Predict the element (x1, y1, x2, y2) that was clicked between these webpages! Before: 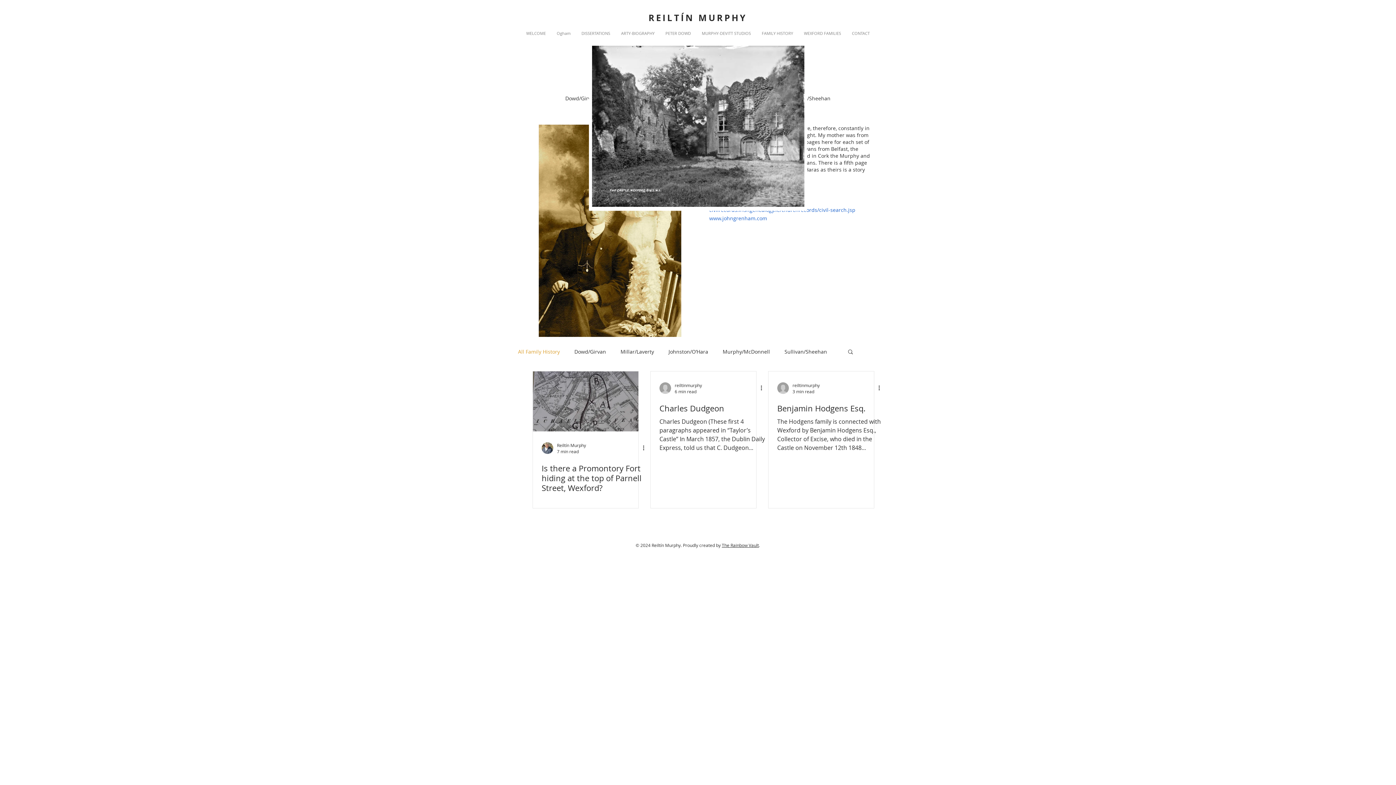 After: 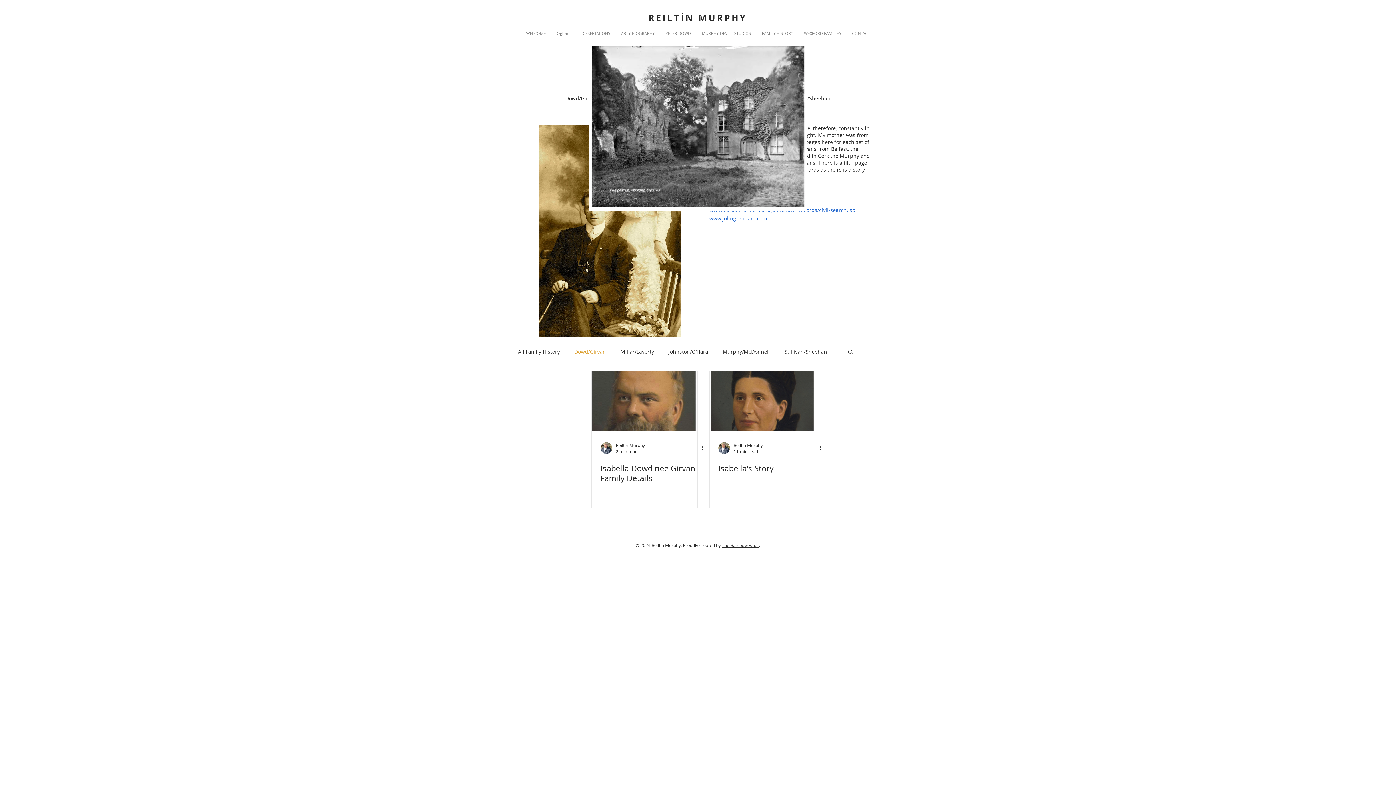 Action: bbox: (574, 348, 606, 354) label: Dowd/Girvan